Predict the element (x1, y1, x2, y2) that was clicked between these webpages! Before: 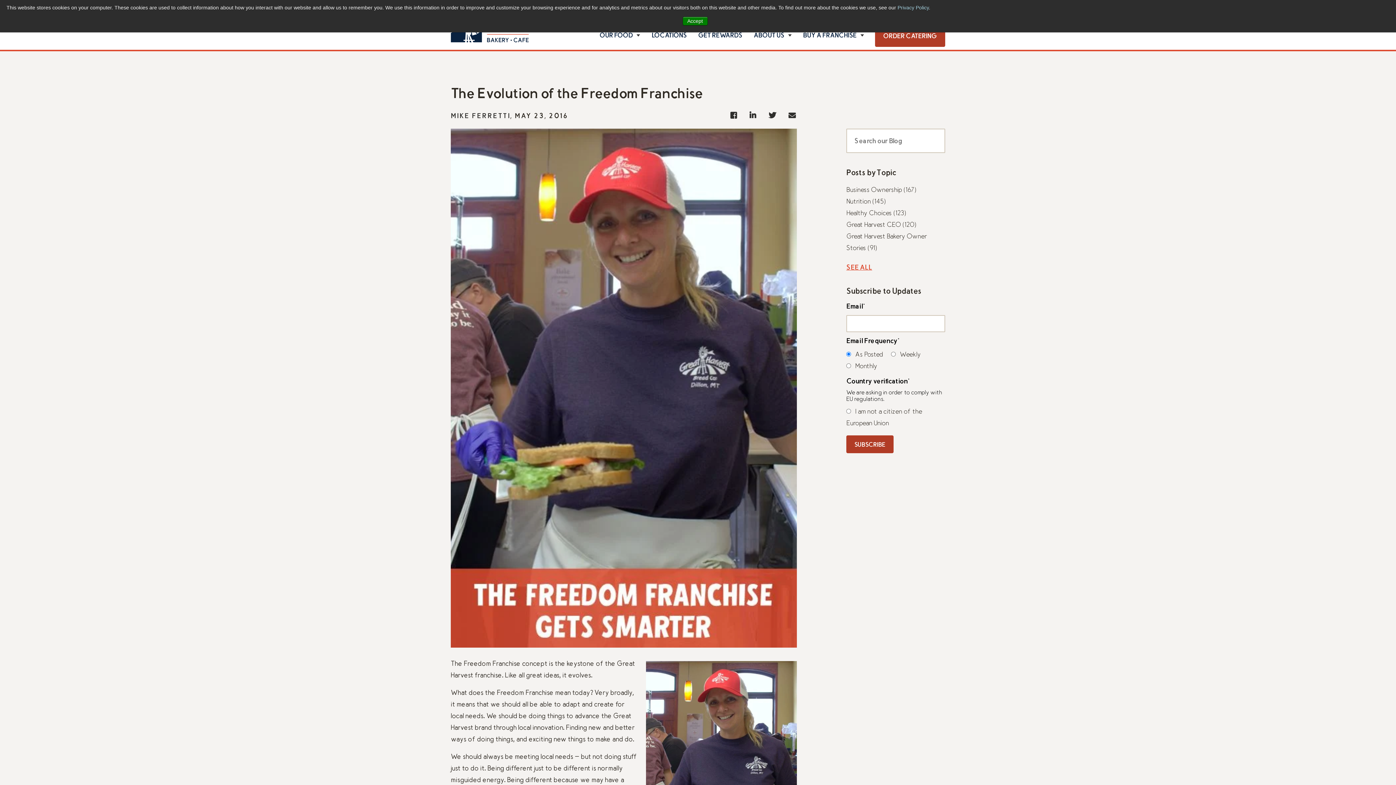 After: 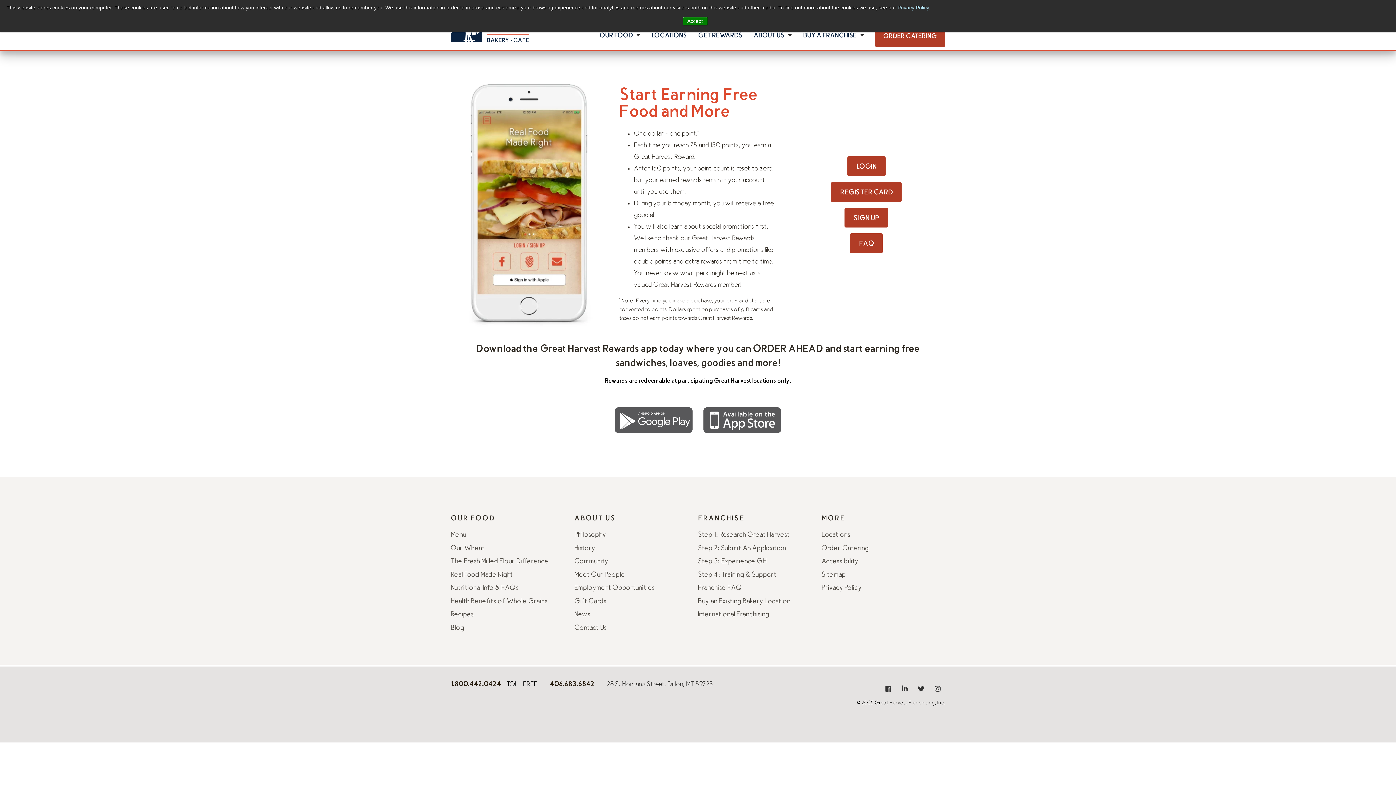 Action: bbox: (692, 22, 748, 49) label: GET REWARDS